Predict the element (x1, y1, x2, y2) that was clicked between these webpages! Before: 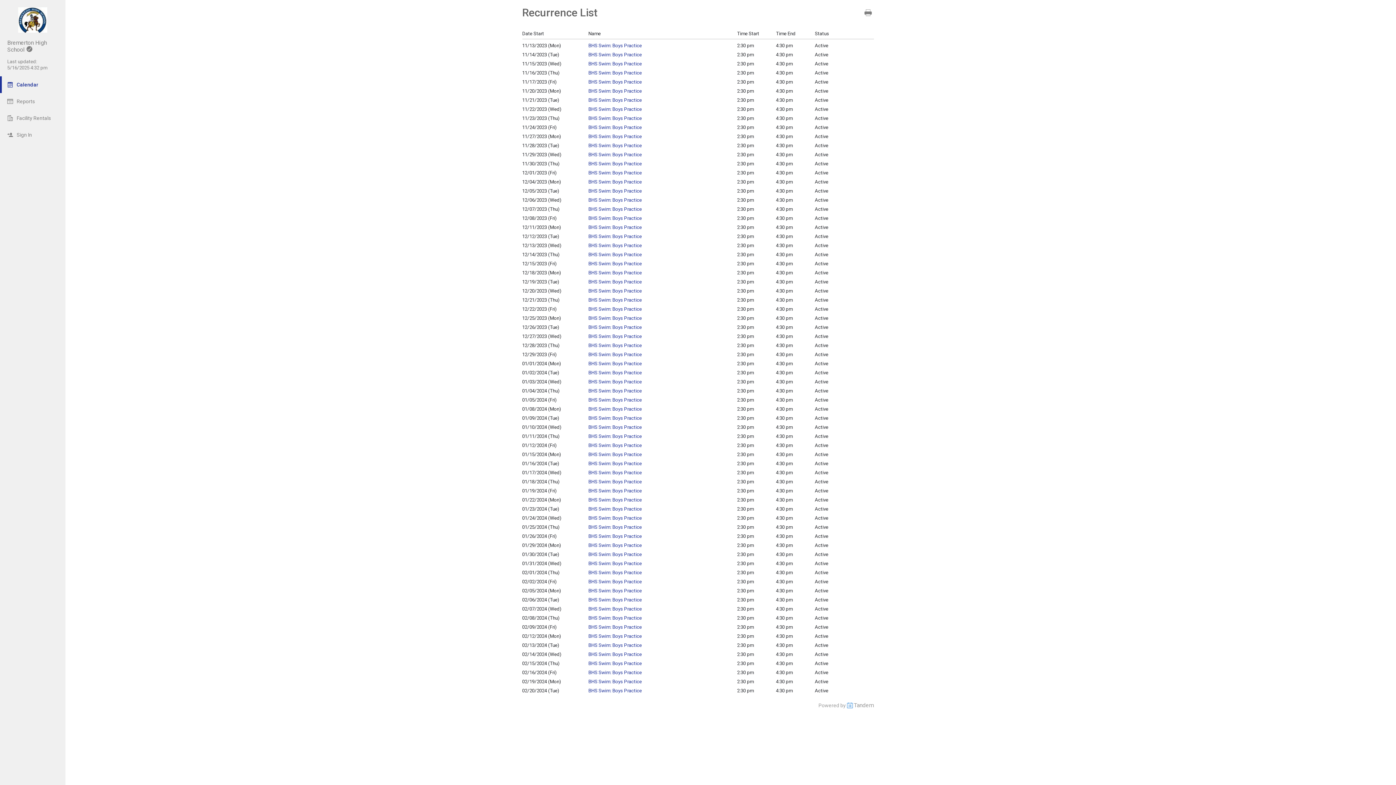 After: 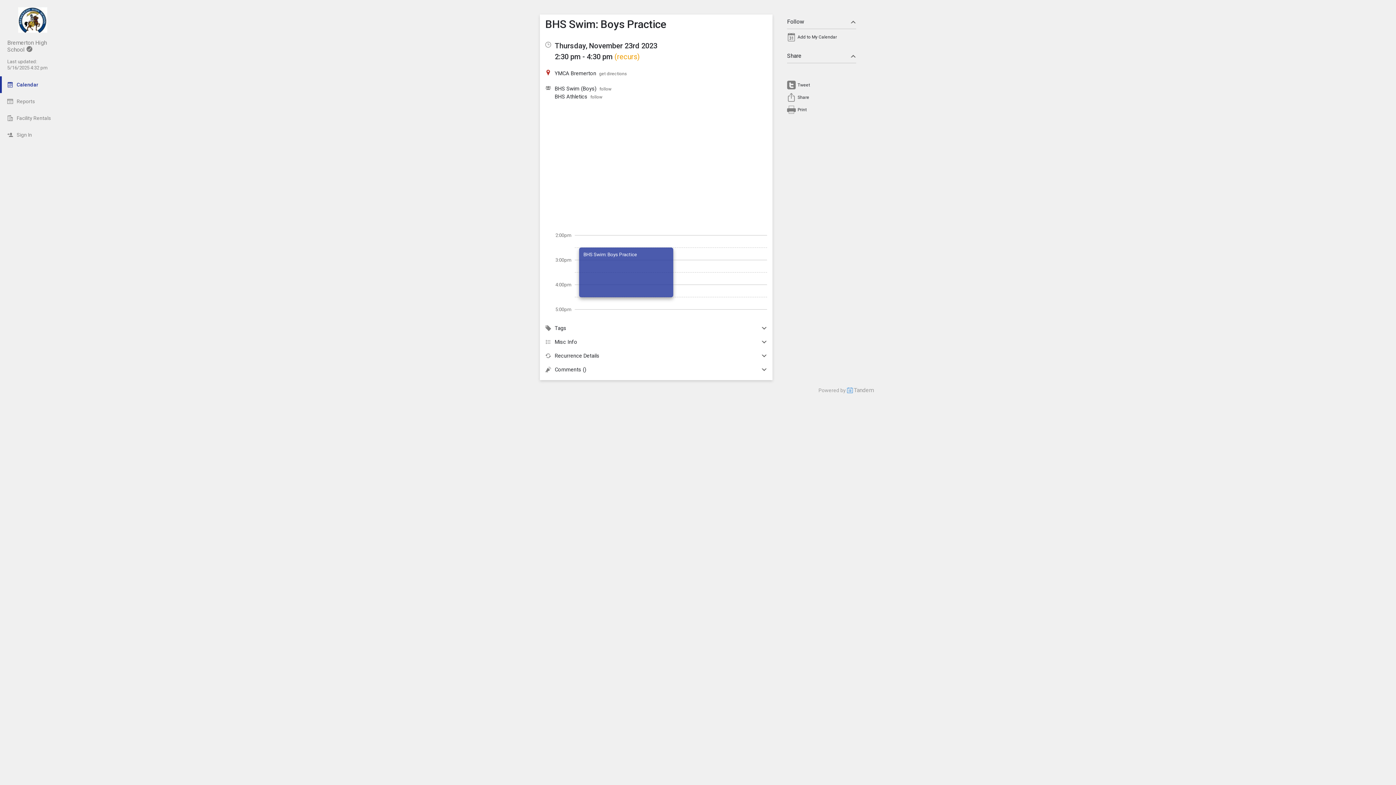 Action: label: BHS Swim: Boys Practice bbox: (588, 115, 642, 121)